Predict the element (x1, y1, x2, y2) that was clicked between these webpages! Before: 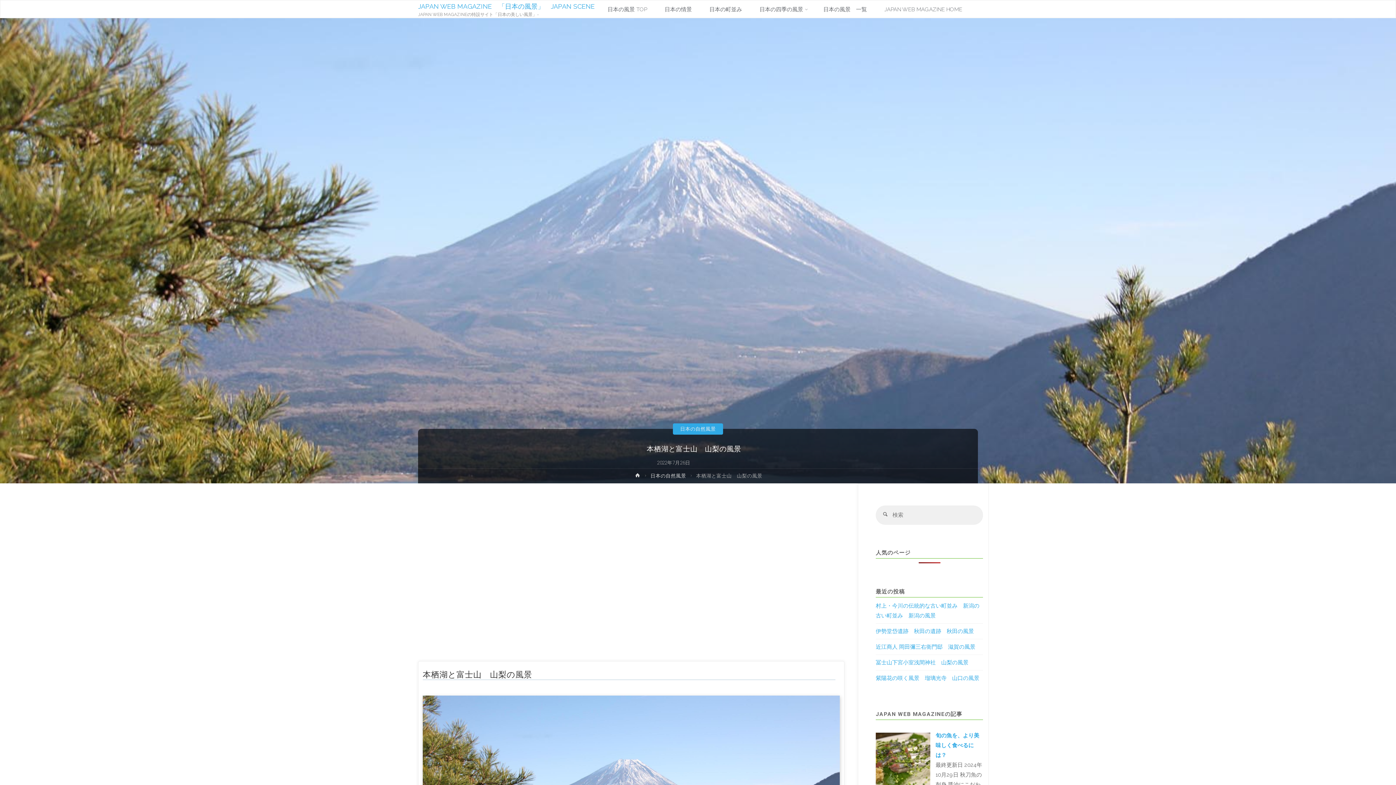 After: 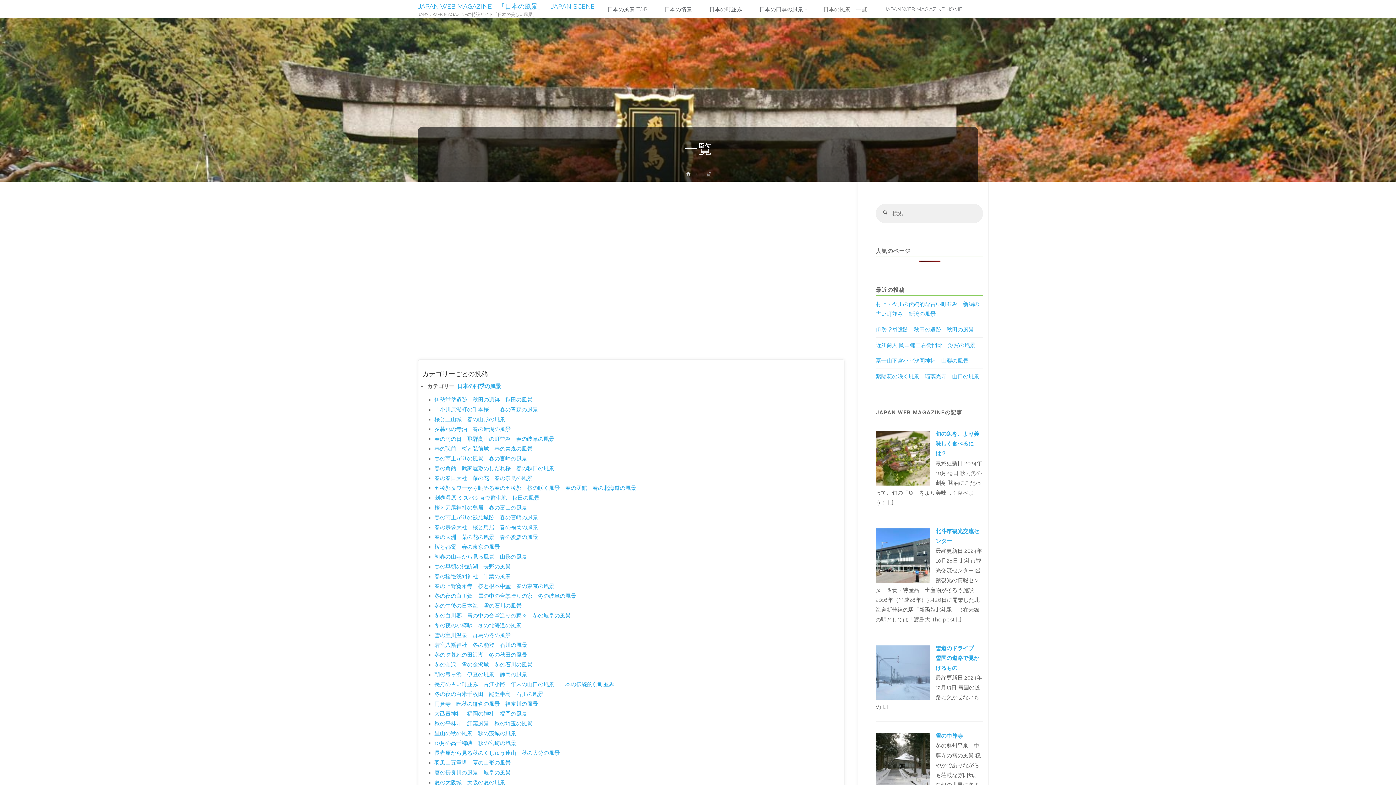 Action: label: 日本の風景　一覧 bbox: (814, 0, 875, 18)